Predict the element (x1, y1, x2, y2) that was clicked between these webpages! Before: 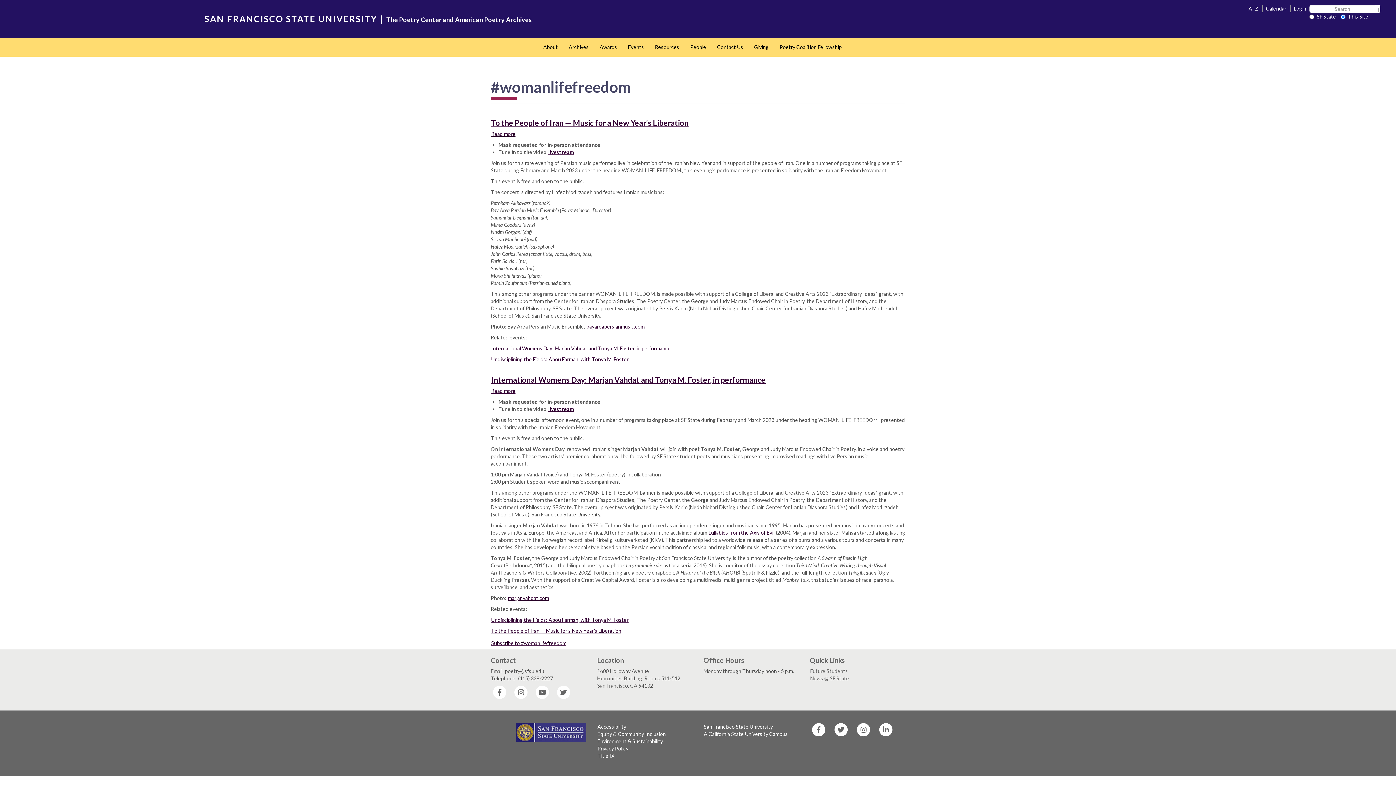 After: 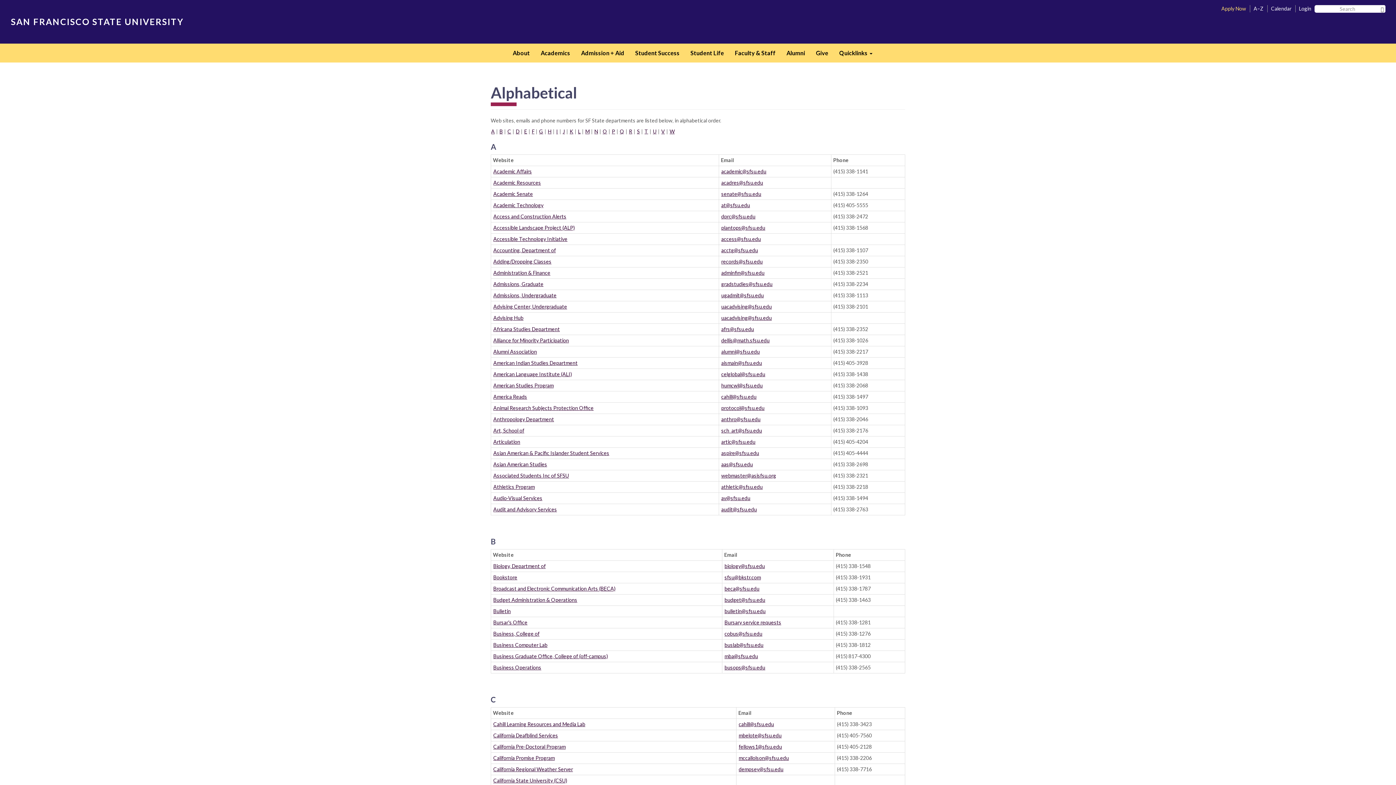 Action: bbox: (1248, 4, 1259, 11) label: A–Z